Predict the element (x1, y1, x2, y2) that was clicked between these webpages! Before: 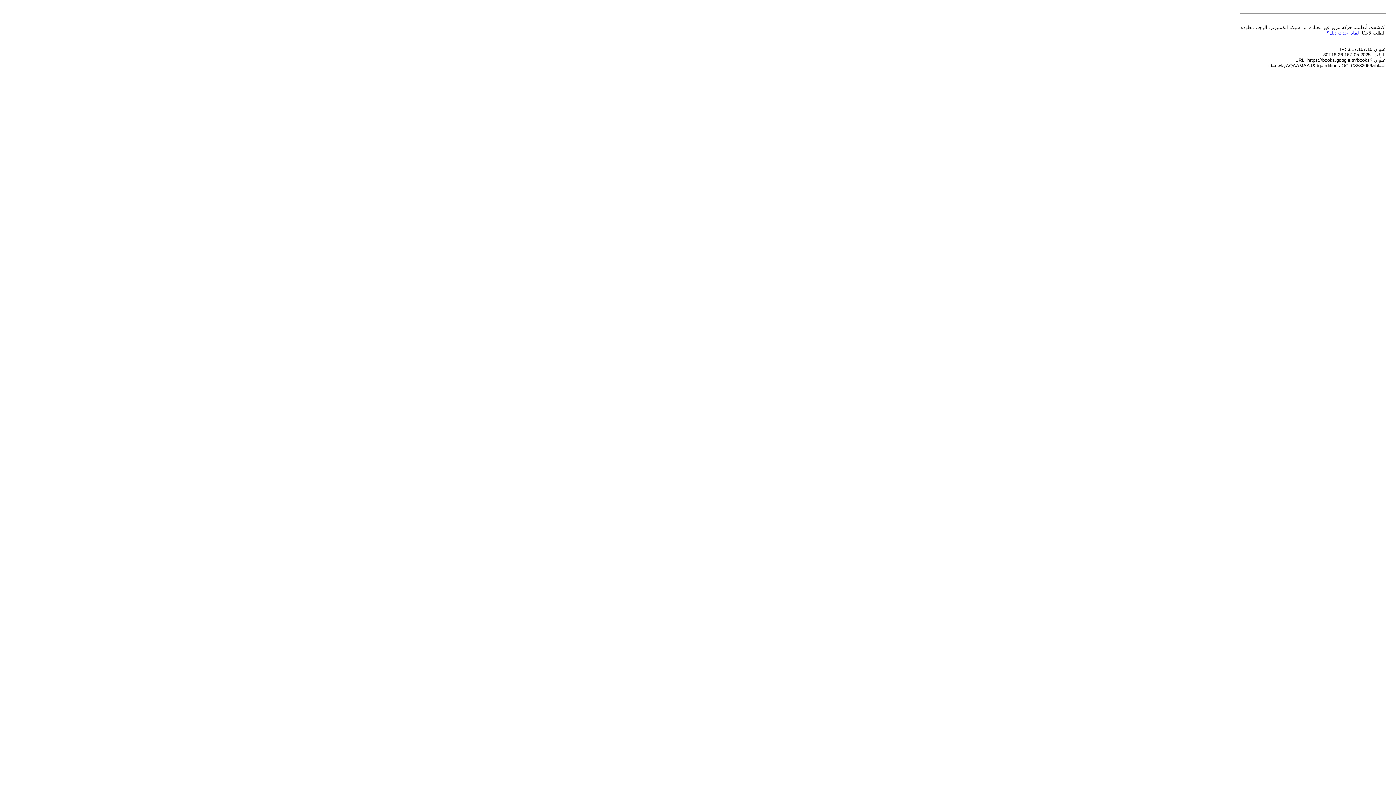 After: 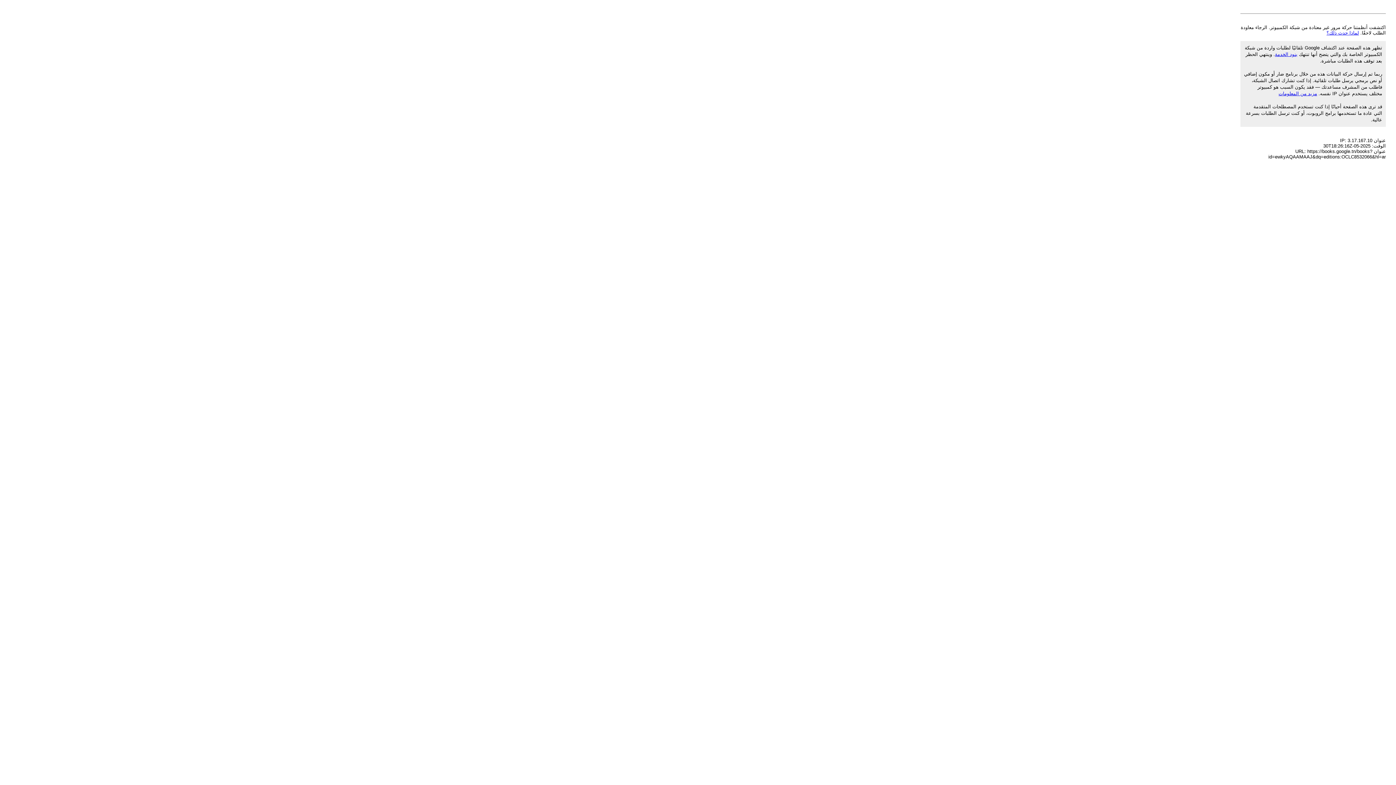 Action: bbox: (1326, 30, 1359, 35) label: لماذا حدث ذلك؟